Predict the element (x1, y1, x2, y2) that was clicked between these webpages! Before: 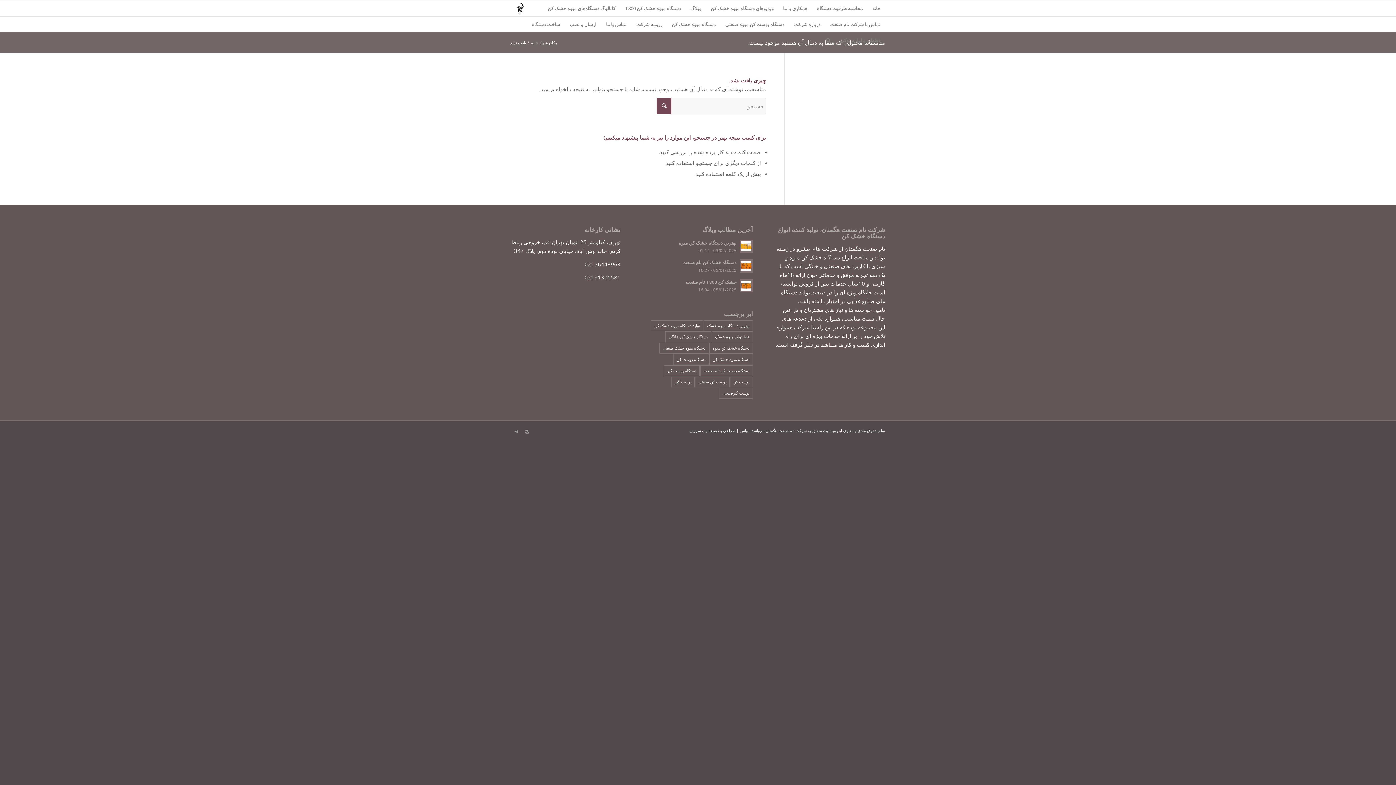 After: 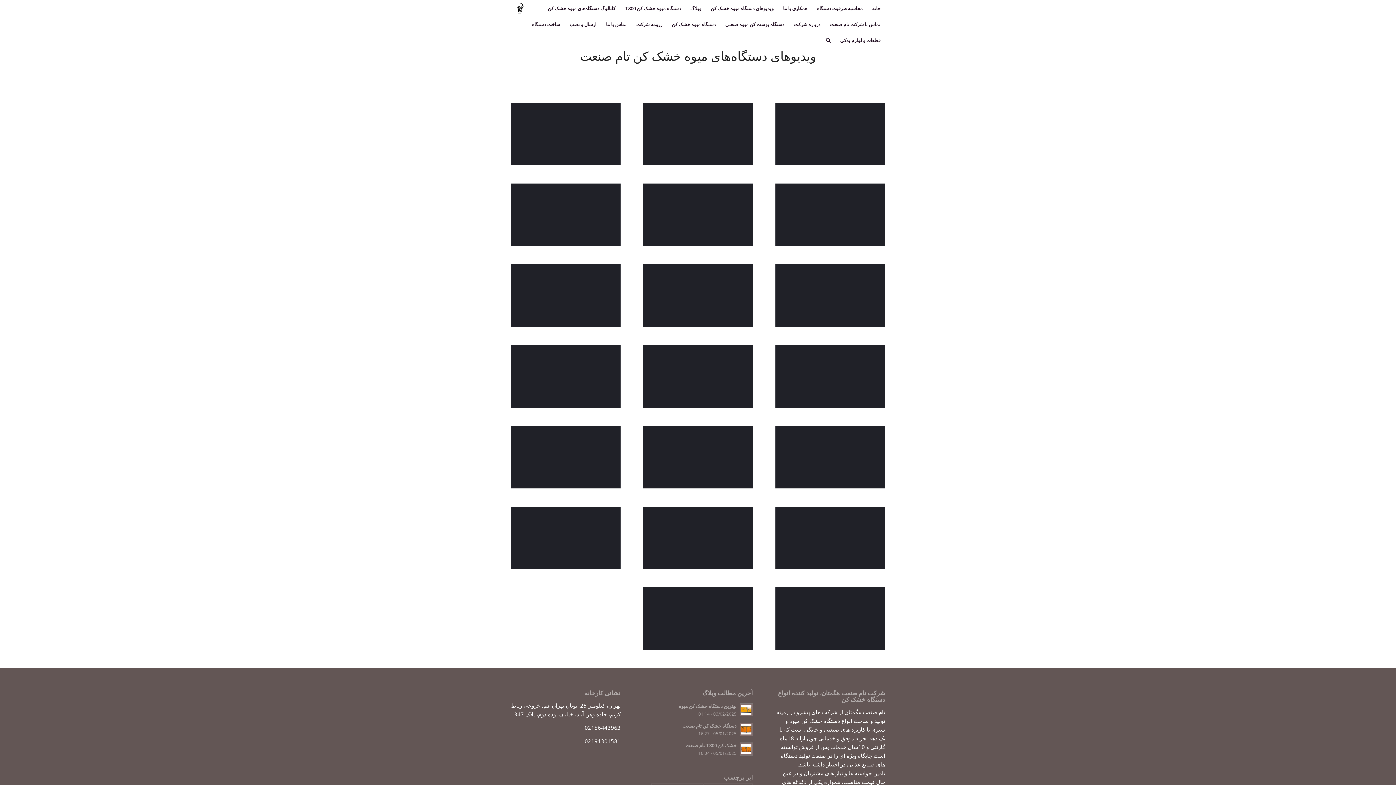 Action: label: ویدیوهای دستگاه میوه خشک کن bbox: (706, 0, 778, 16)